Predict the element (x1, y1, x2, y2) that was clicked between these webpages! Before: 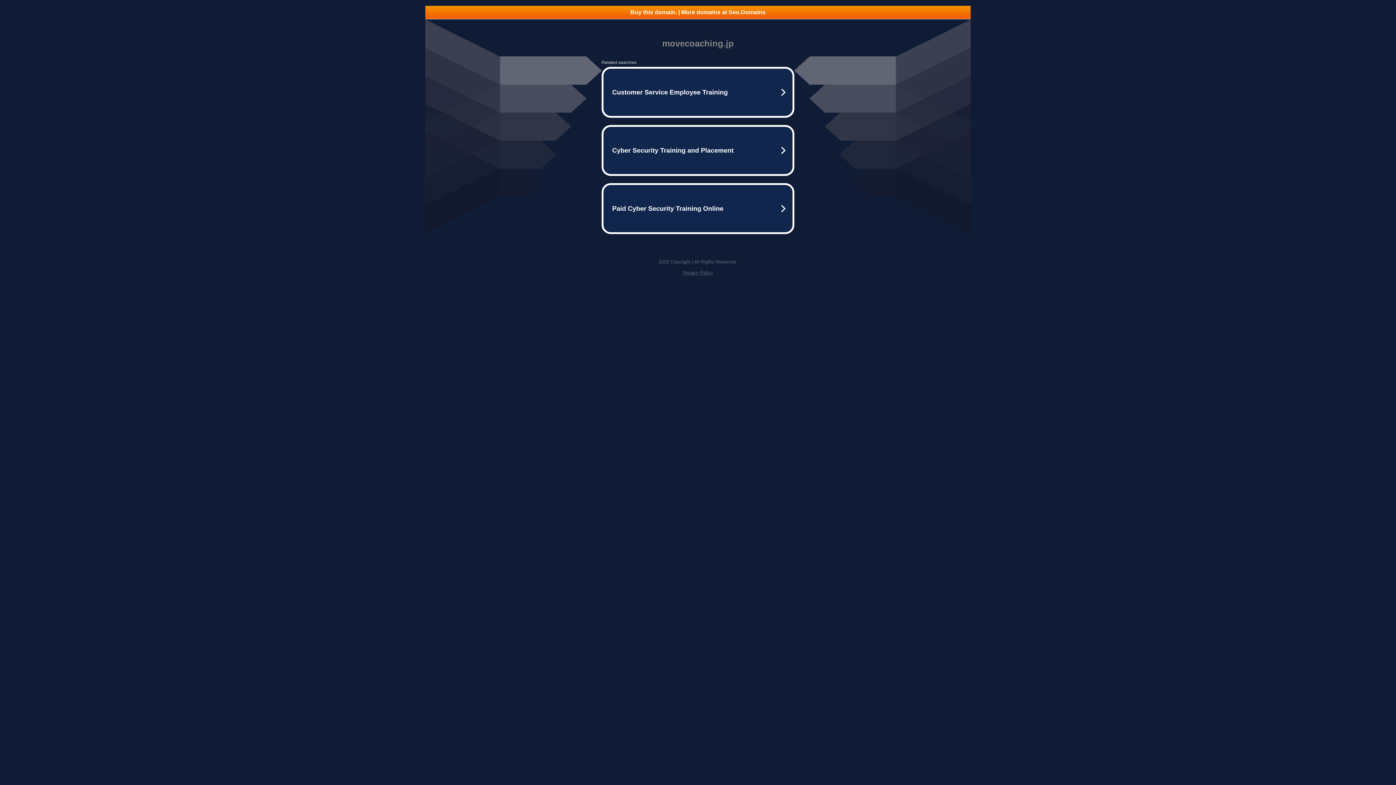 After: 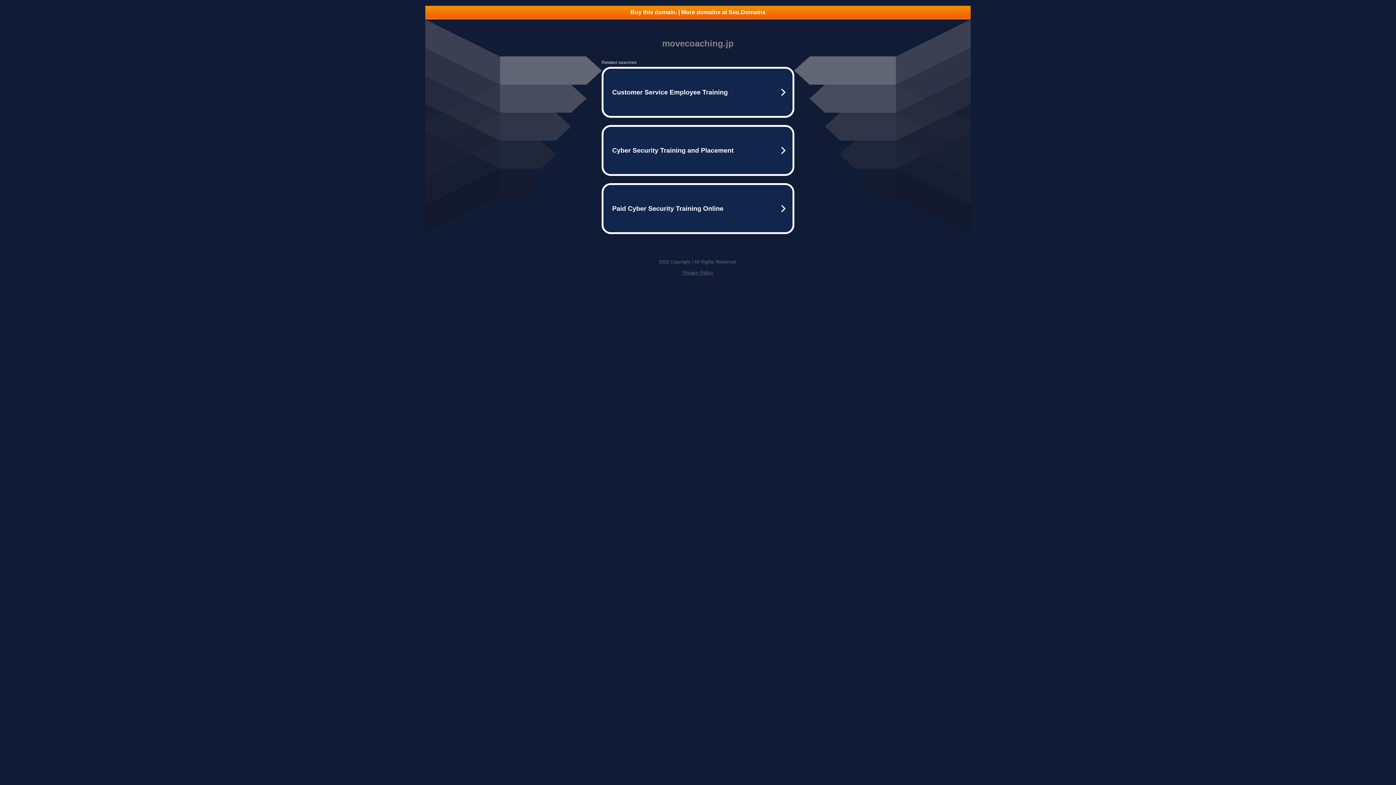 Action: label: Buy this domain. | More domains at Seo.Domains bbox: (425, 5, 970, 18)